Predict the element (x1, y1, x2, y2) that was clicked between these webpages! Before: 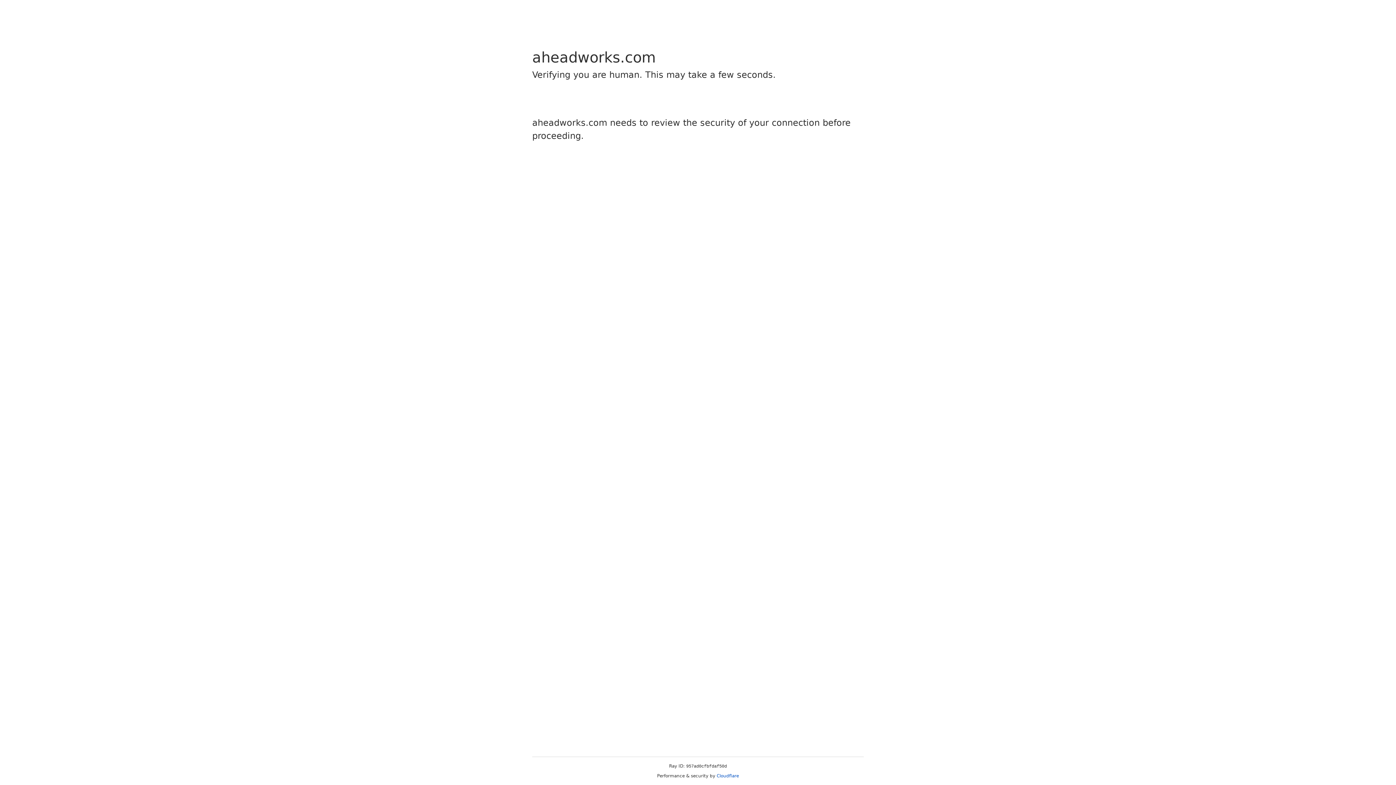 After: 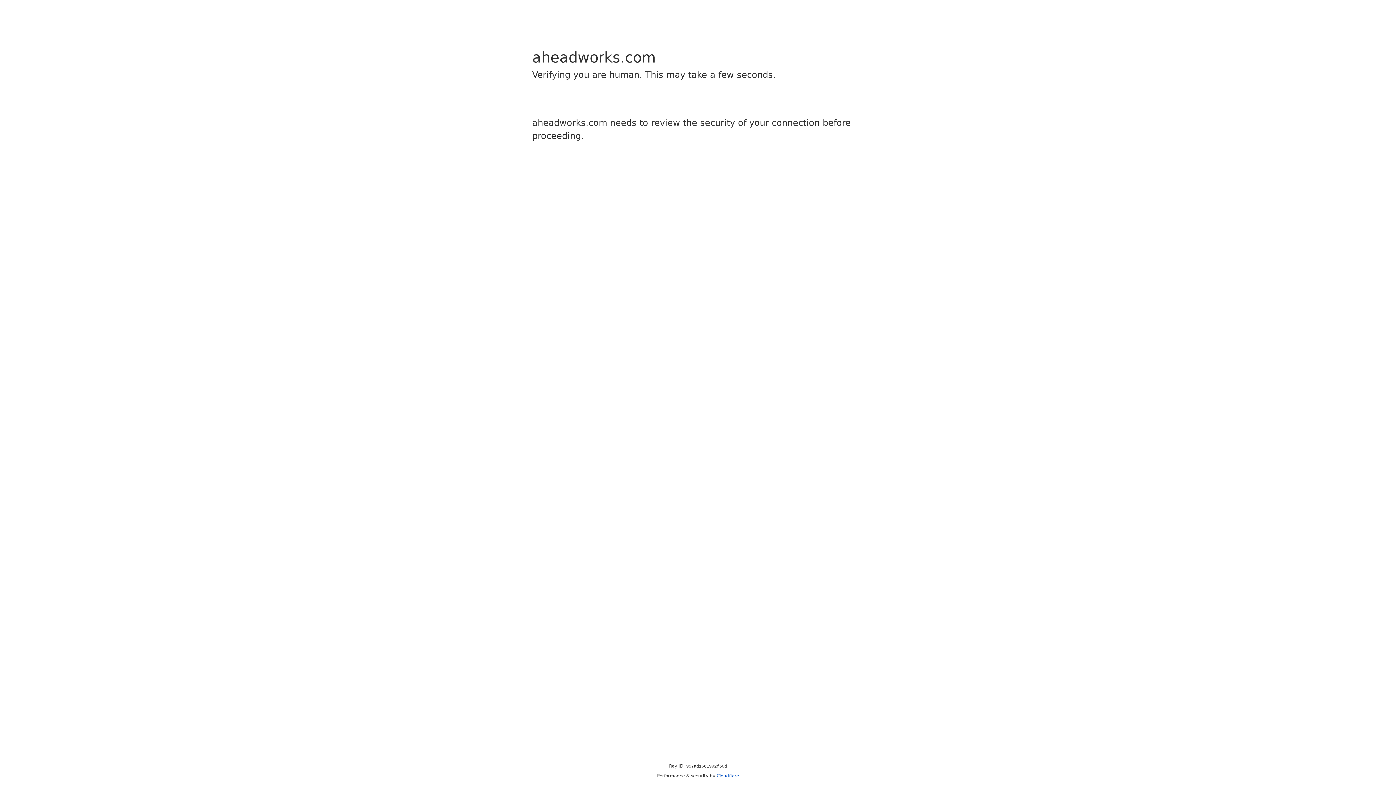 Action: label: Cloudflare bbox: (716, 773, 739, 778)